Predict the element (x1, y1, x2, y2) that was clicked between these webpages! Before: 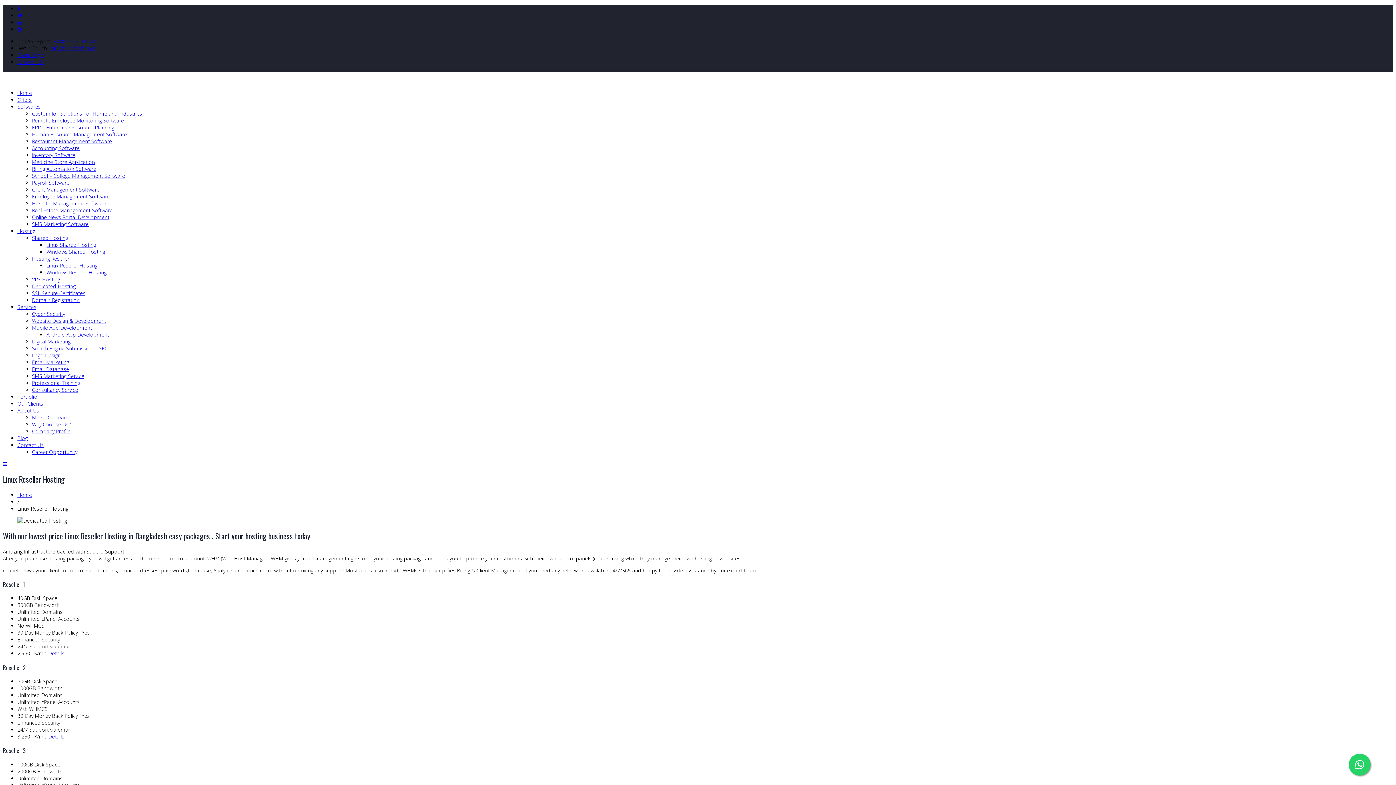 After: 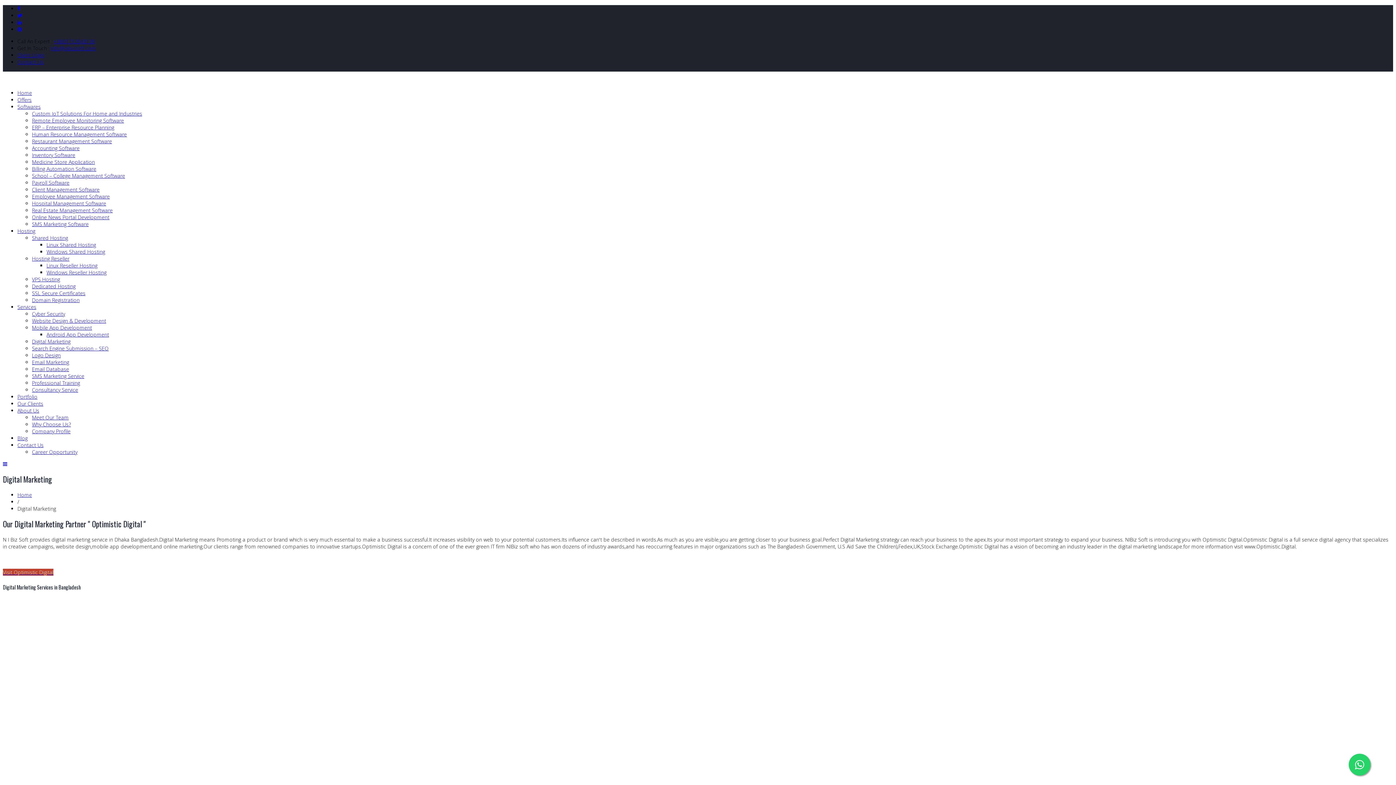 Action: bbox: (32, 338, 70, 345) label: Digital Marketing